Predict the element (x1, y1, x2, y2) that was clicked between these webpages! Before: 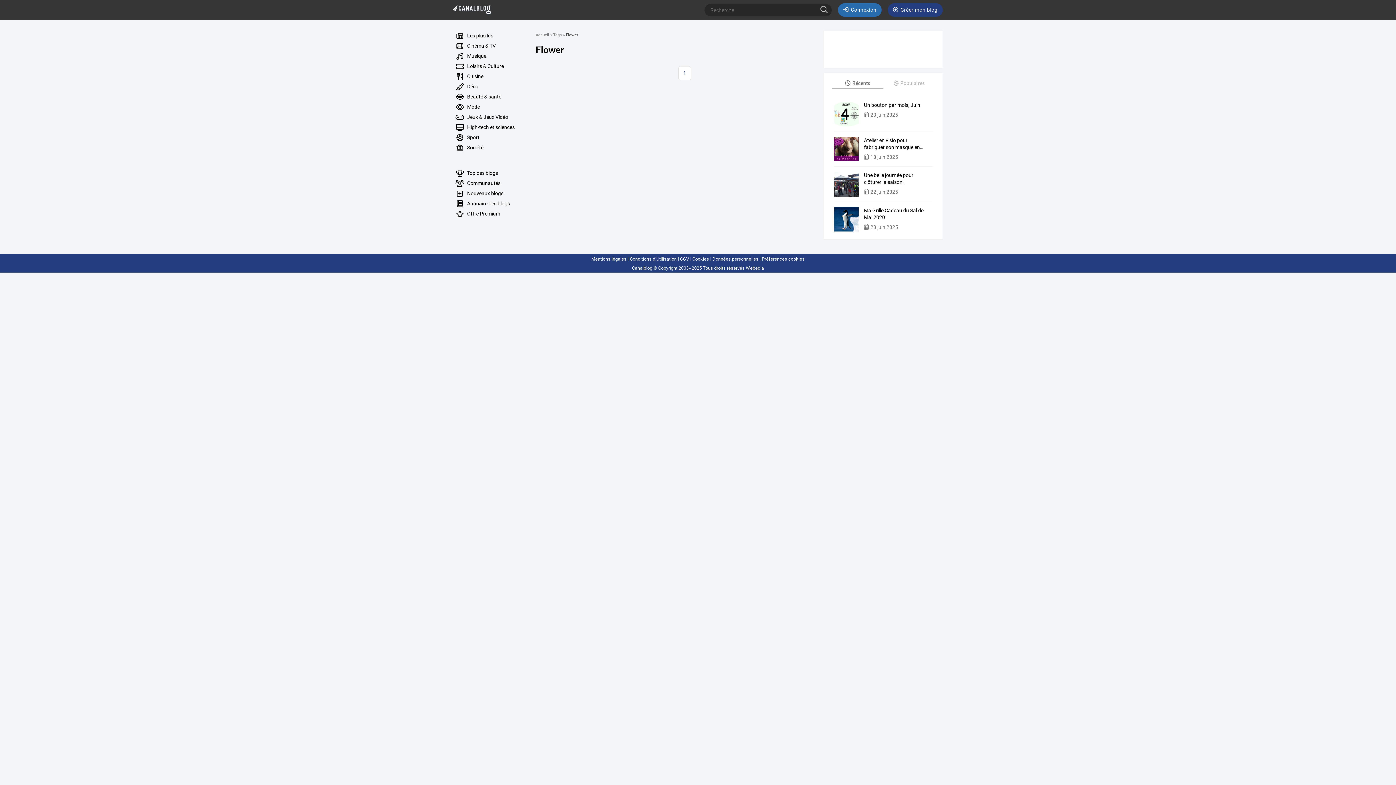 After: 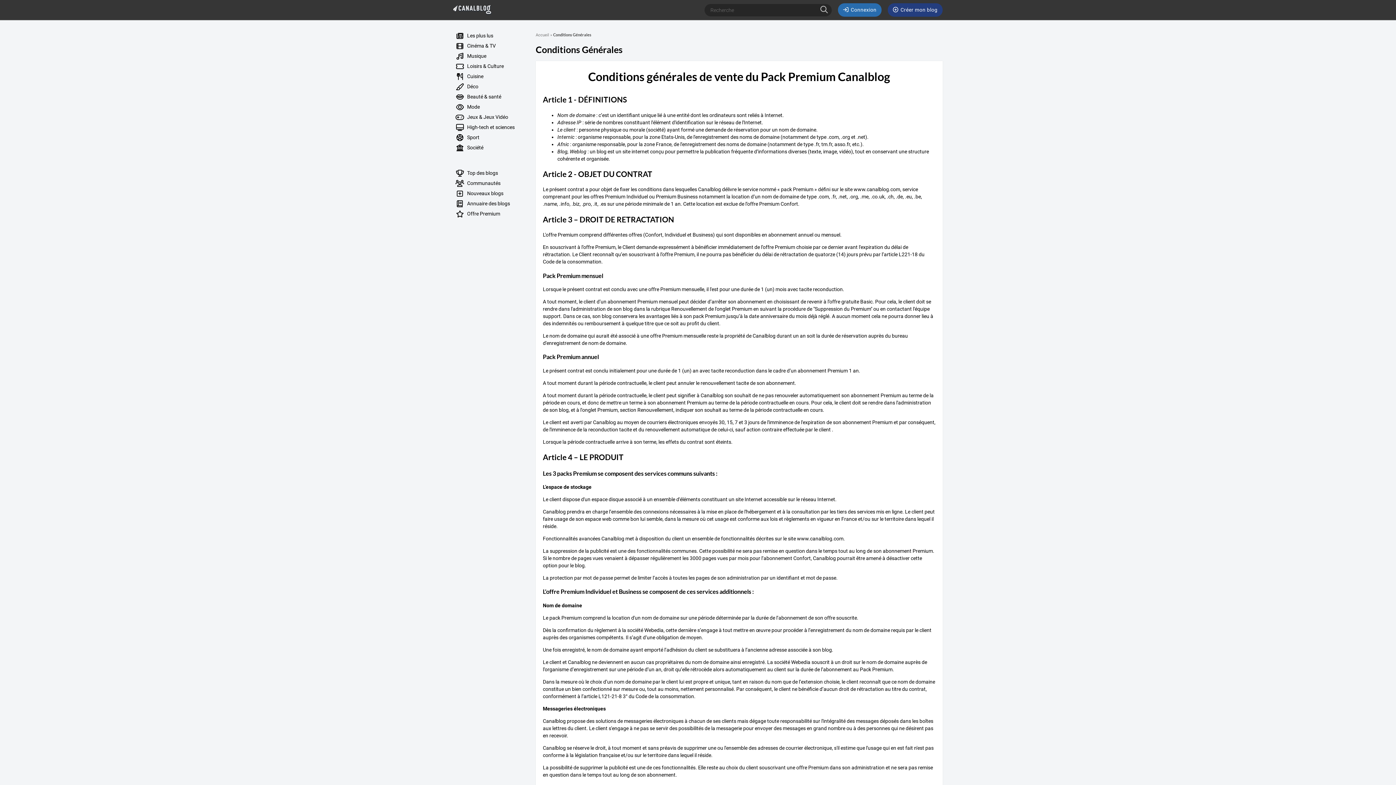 Action: label: CGV bbox: (678, 256, 689, 261)